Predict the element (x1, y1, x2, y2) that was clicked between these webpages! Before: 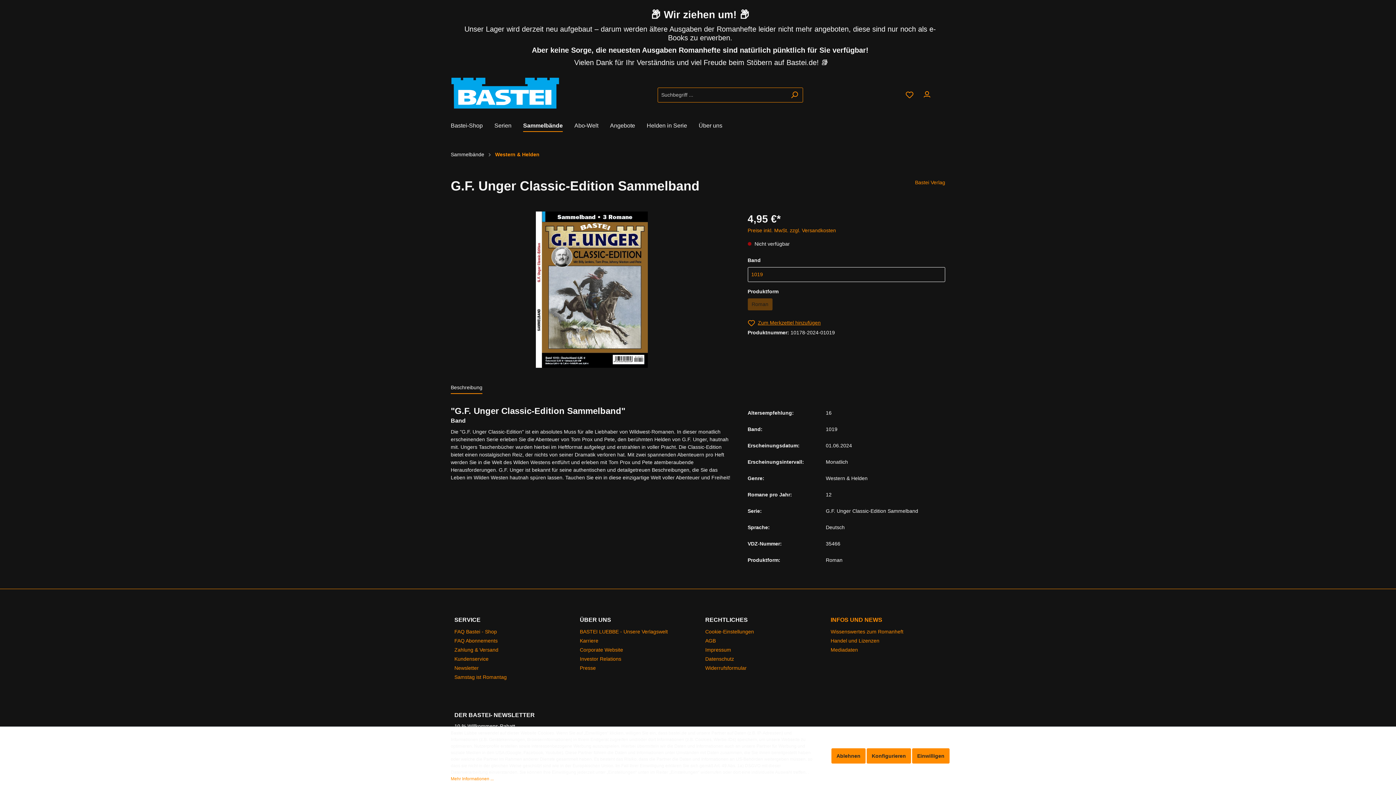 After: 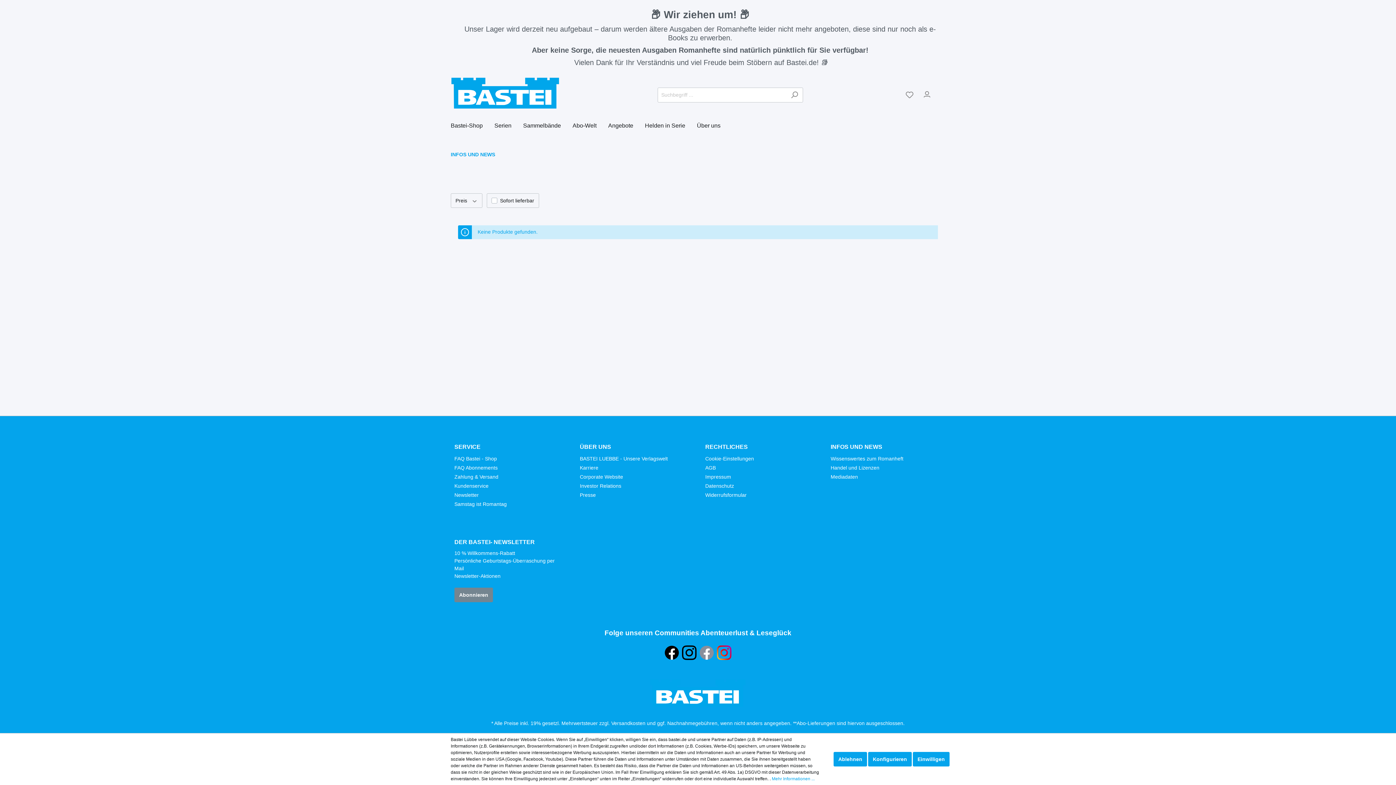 Action: bbox: (830, 616, 882, 624) label: INFOS UND NEWS